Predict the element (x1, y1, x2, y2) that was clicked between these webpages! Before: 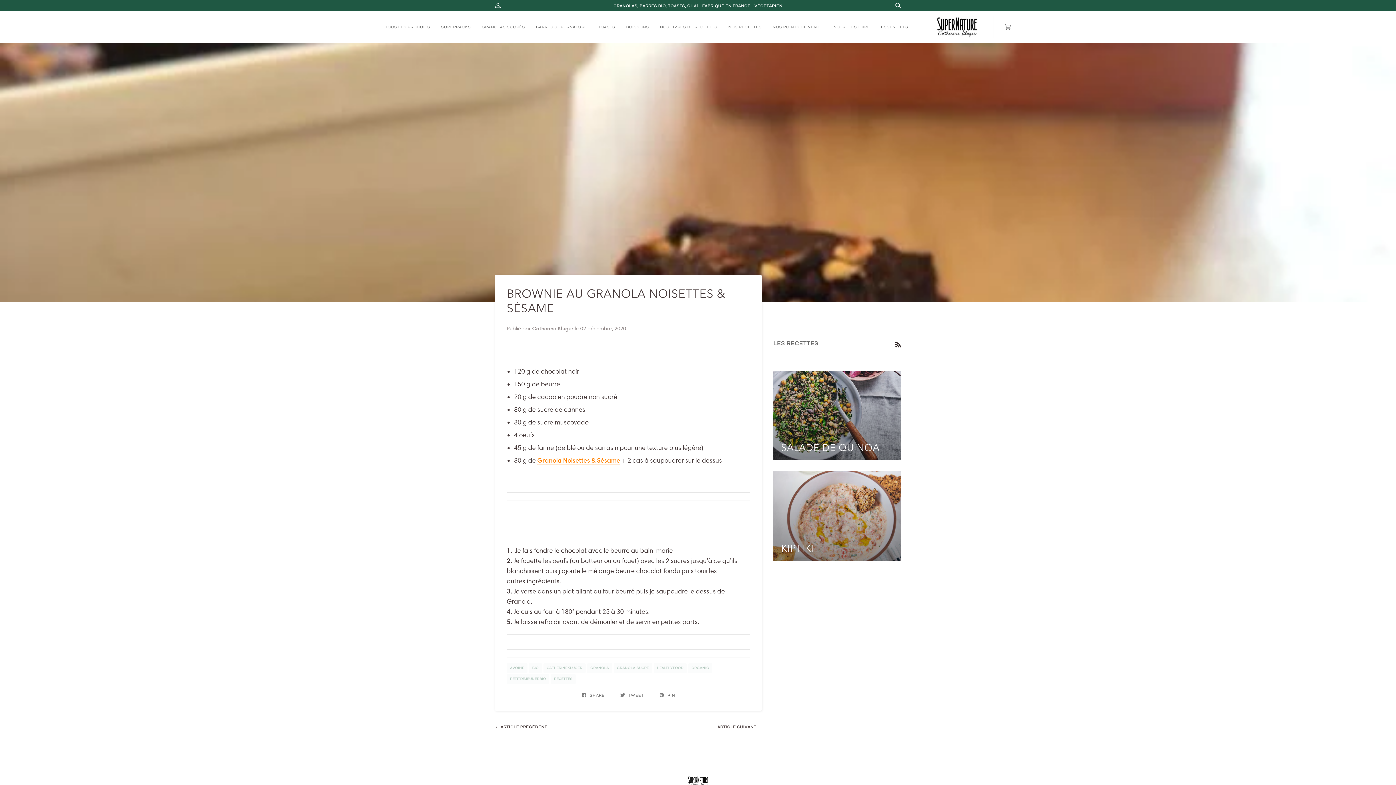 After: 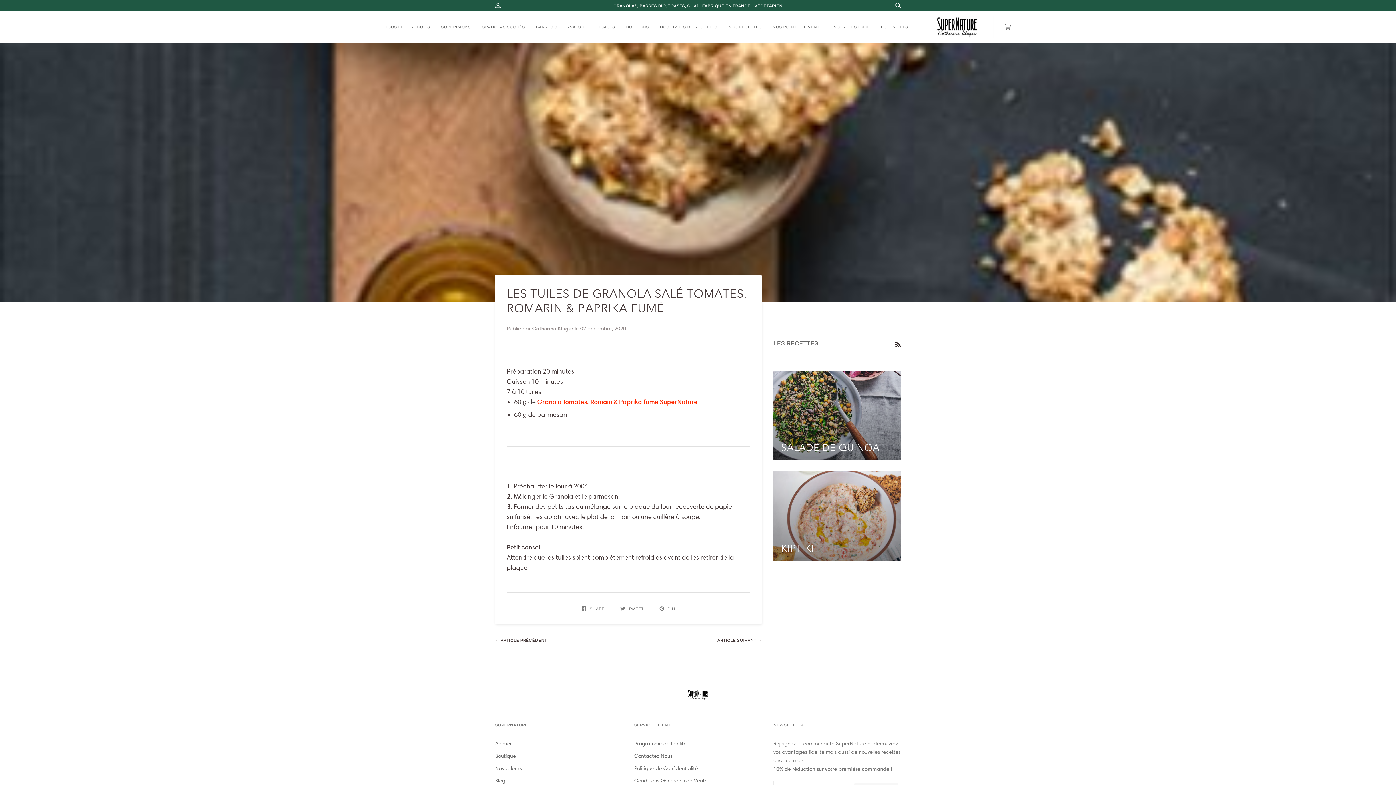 Action: bbox: (717, 725, 761, 729) label: ARTICLE SUIVANT →